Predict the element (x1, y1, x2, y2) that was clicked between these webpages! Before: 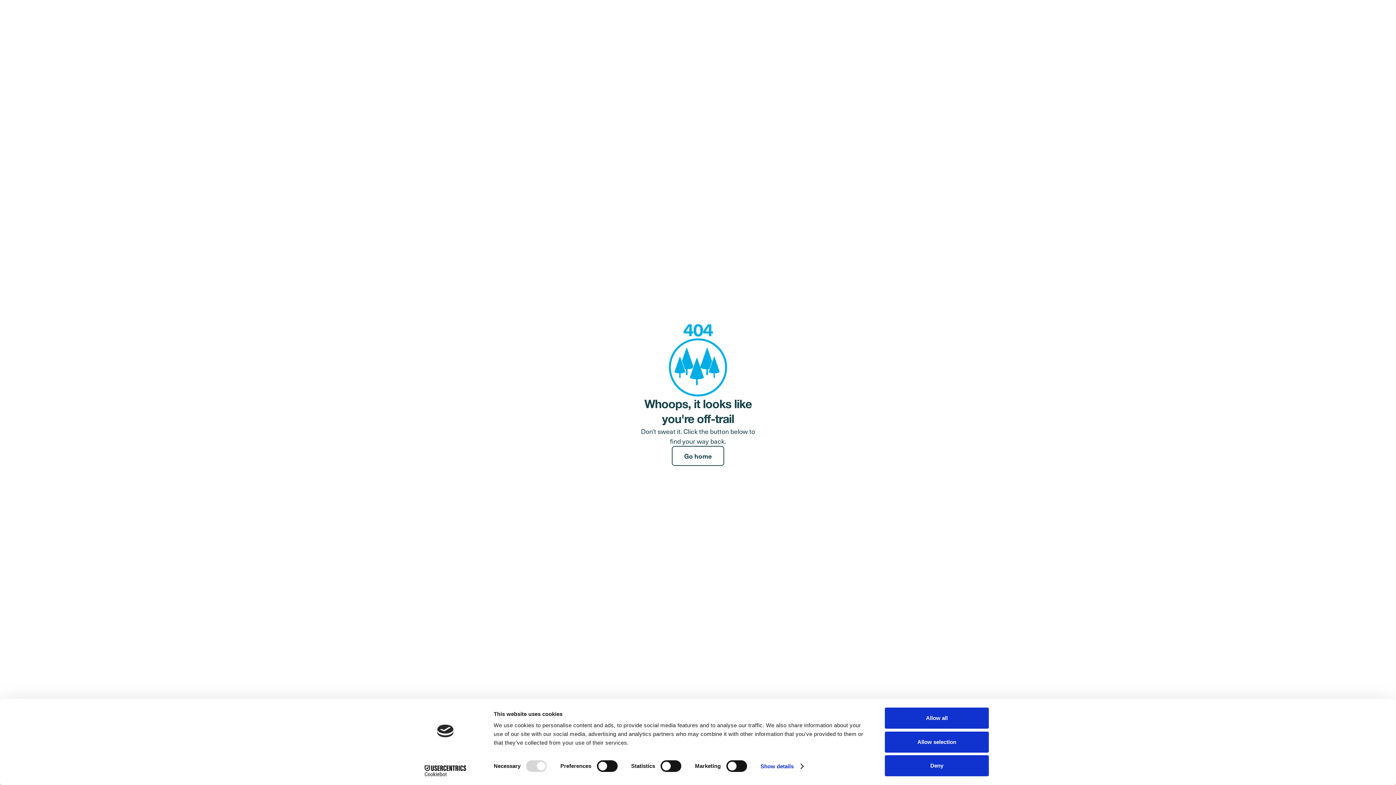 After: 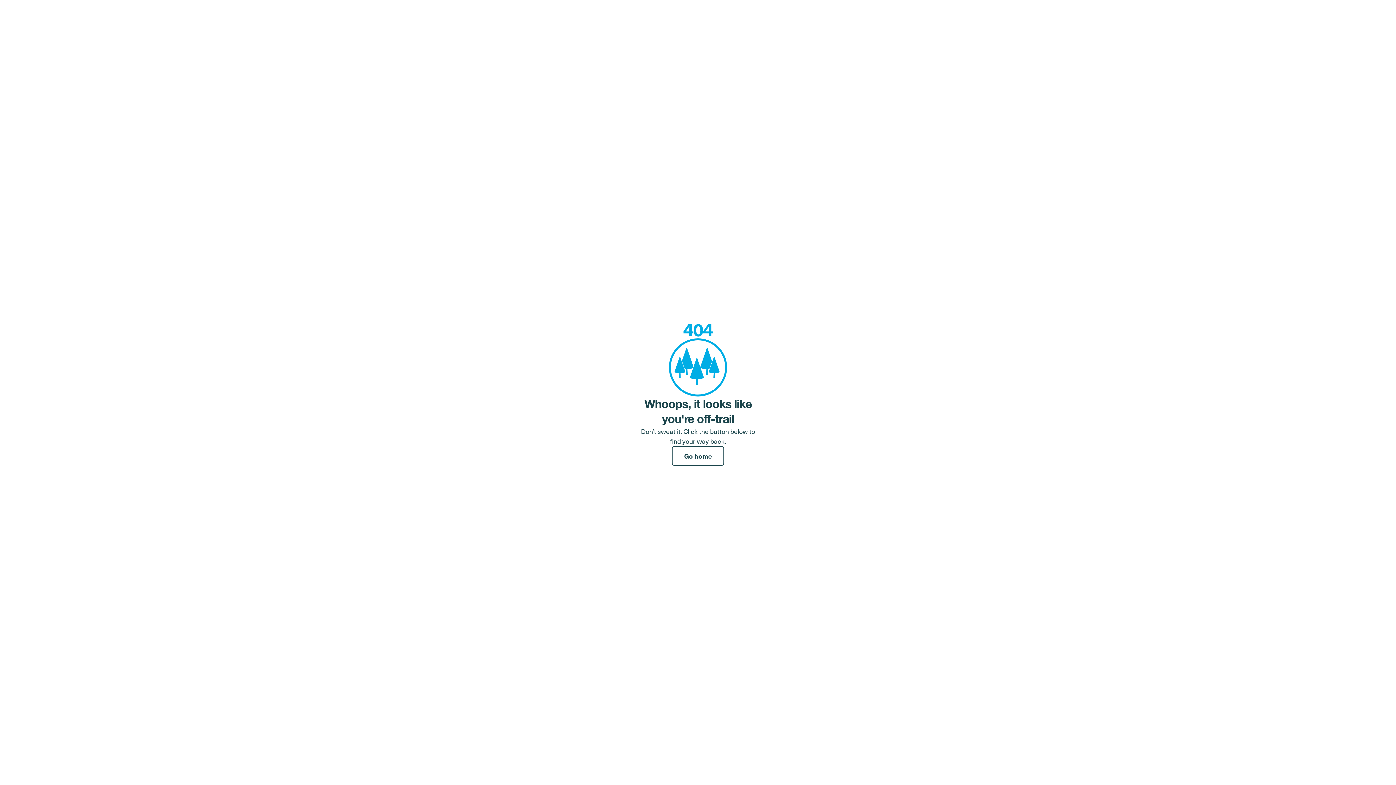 Action: bbox: (885, 731, 989, 752) label: Allow selection